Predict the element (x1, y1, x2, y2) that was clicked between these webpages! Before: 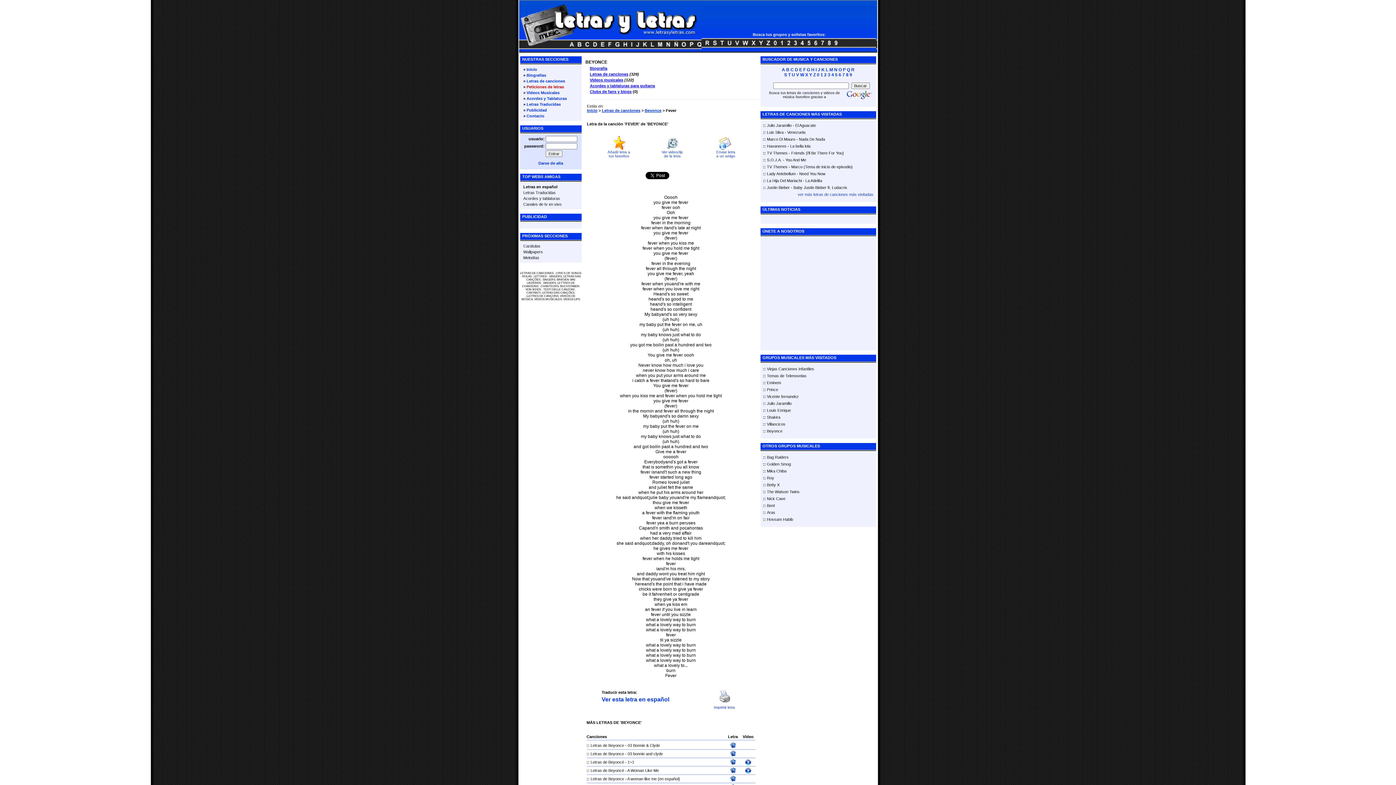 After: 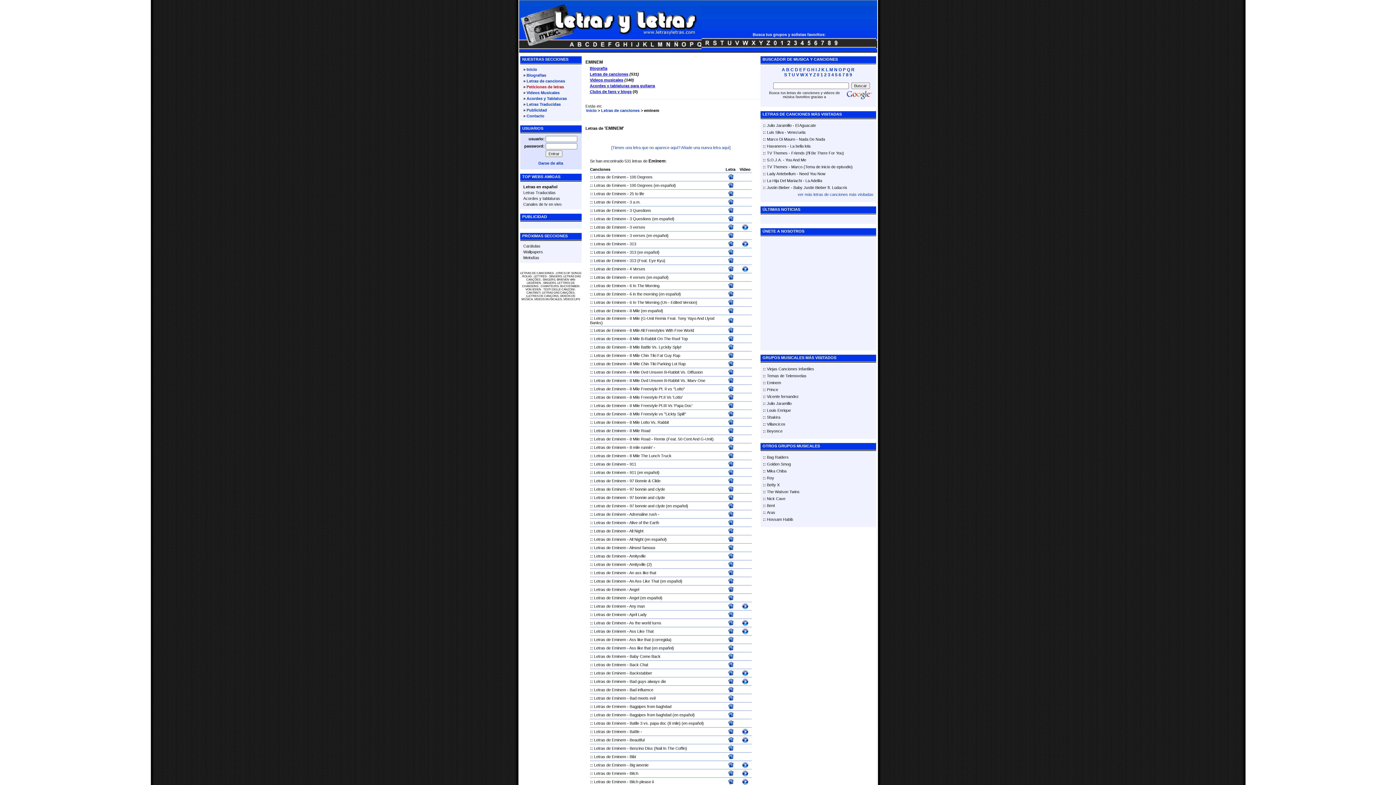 Action: label: Eminem bbox: (767, 380, 781, 385)